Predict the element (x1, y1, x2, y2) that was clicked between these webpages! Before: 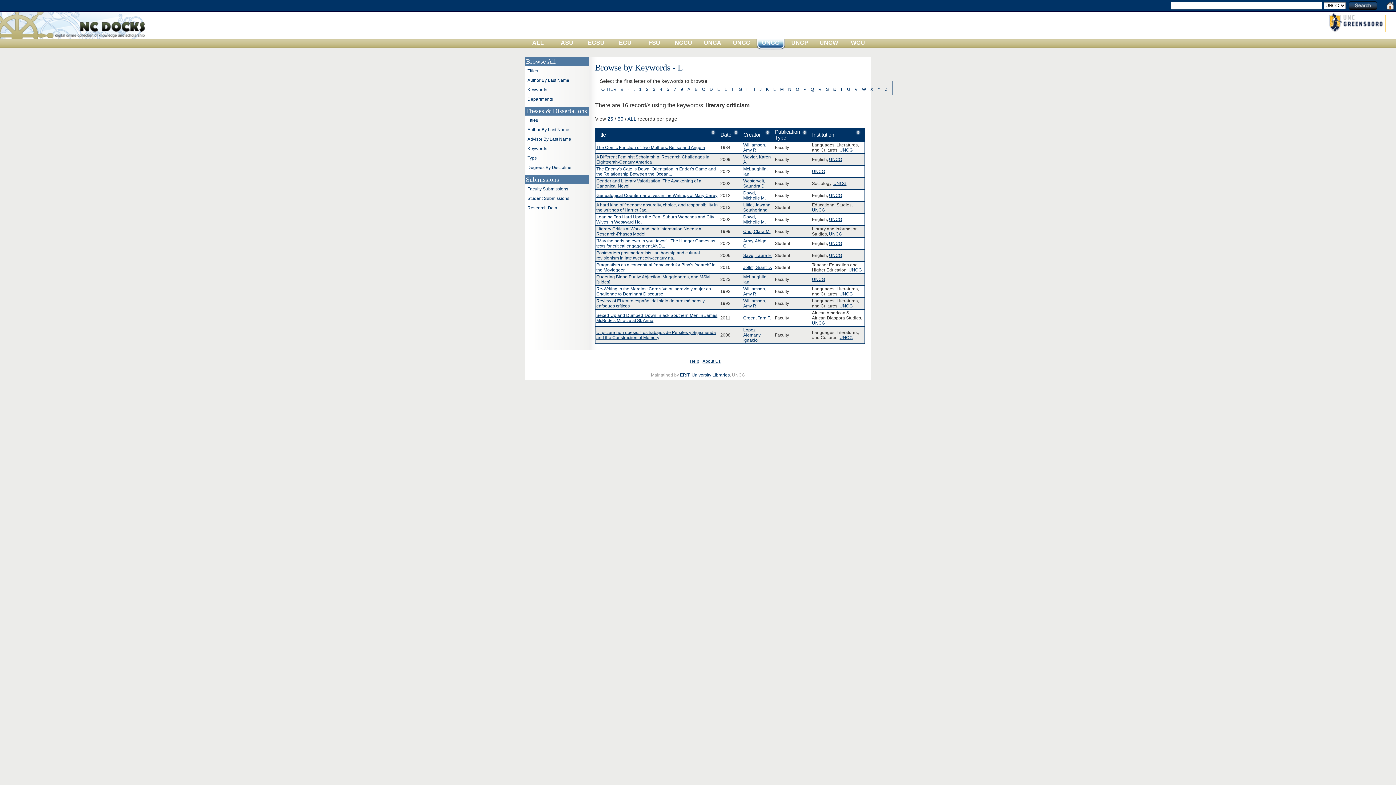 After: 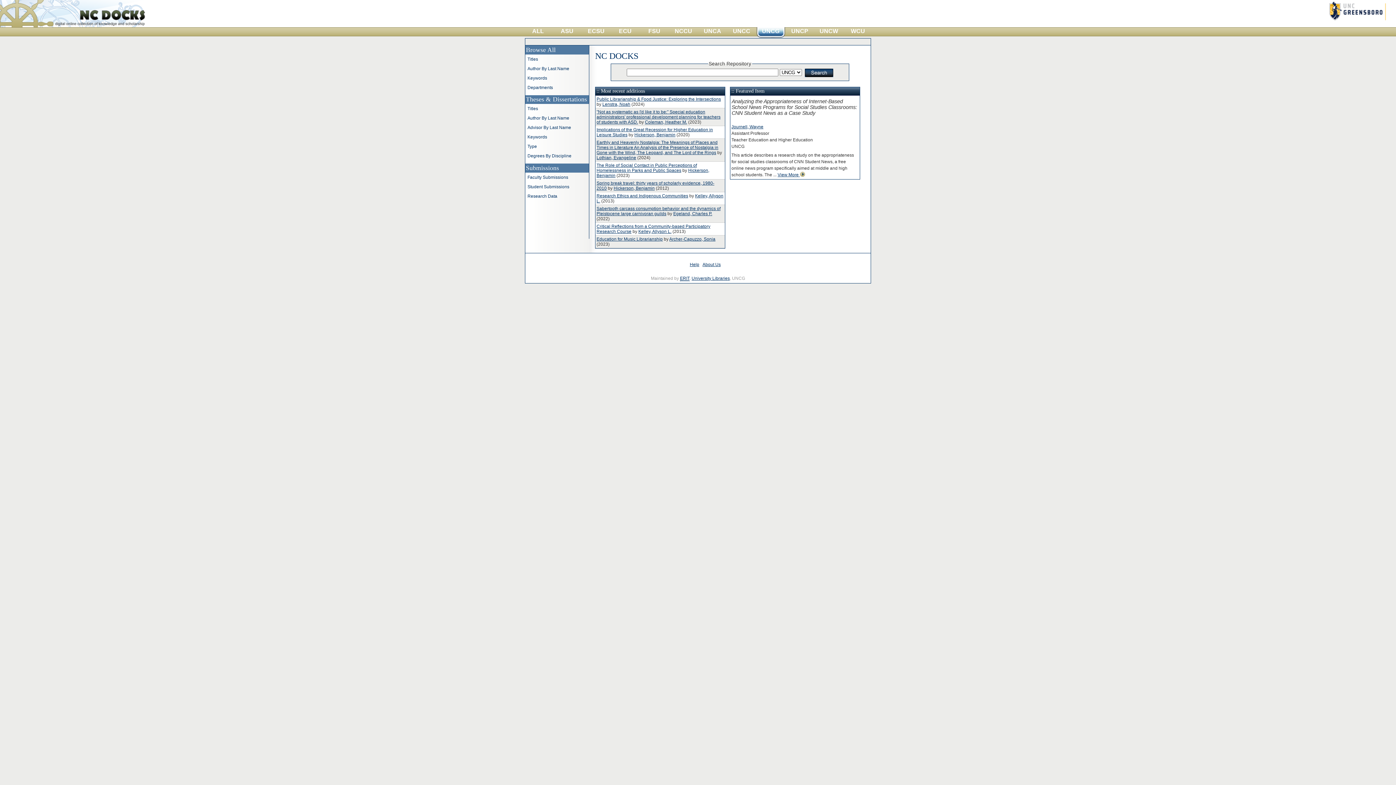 Action: label: UNCG bbox: (833, 180, 846, 186)